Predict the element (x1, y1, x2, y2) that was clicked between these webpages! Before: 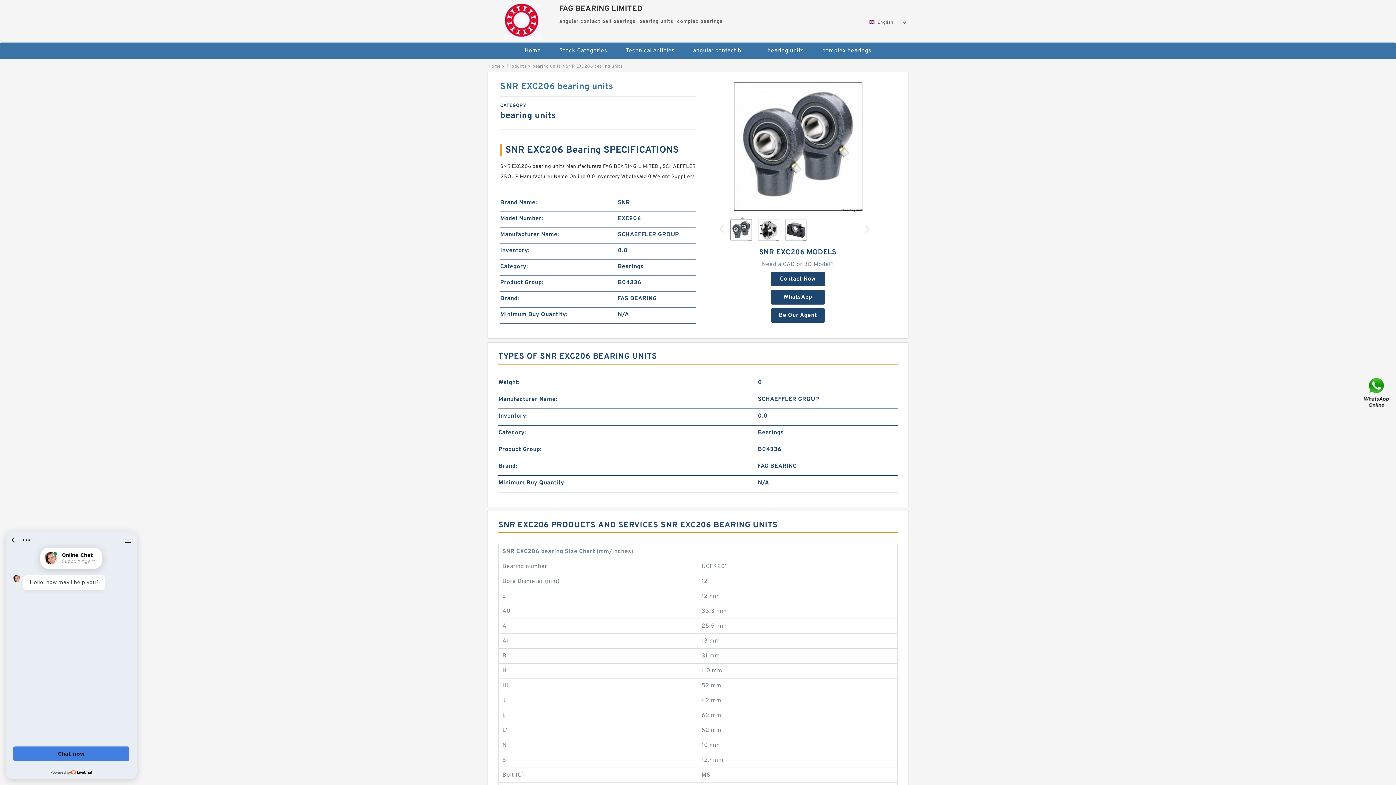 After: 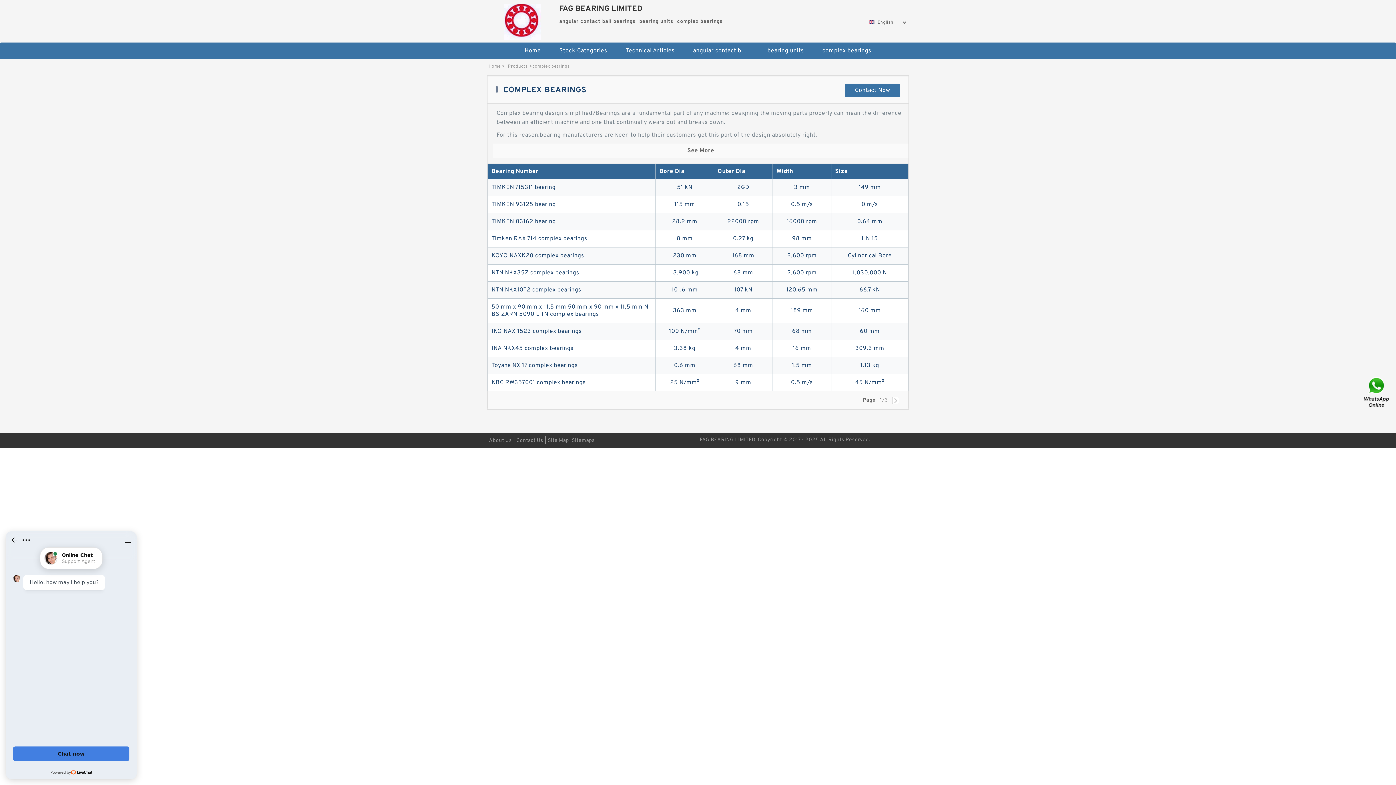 Action: bbox: (814, 42, 880, 59) label: complex bearings